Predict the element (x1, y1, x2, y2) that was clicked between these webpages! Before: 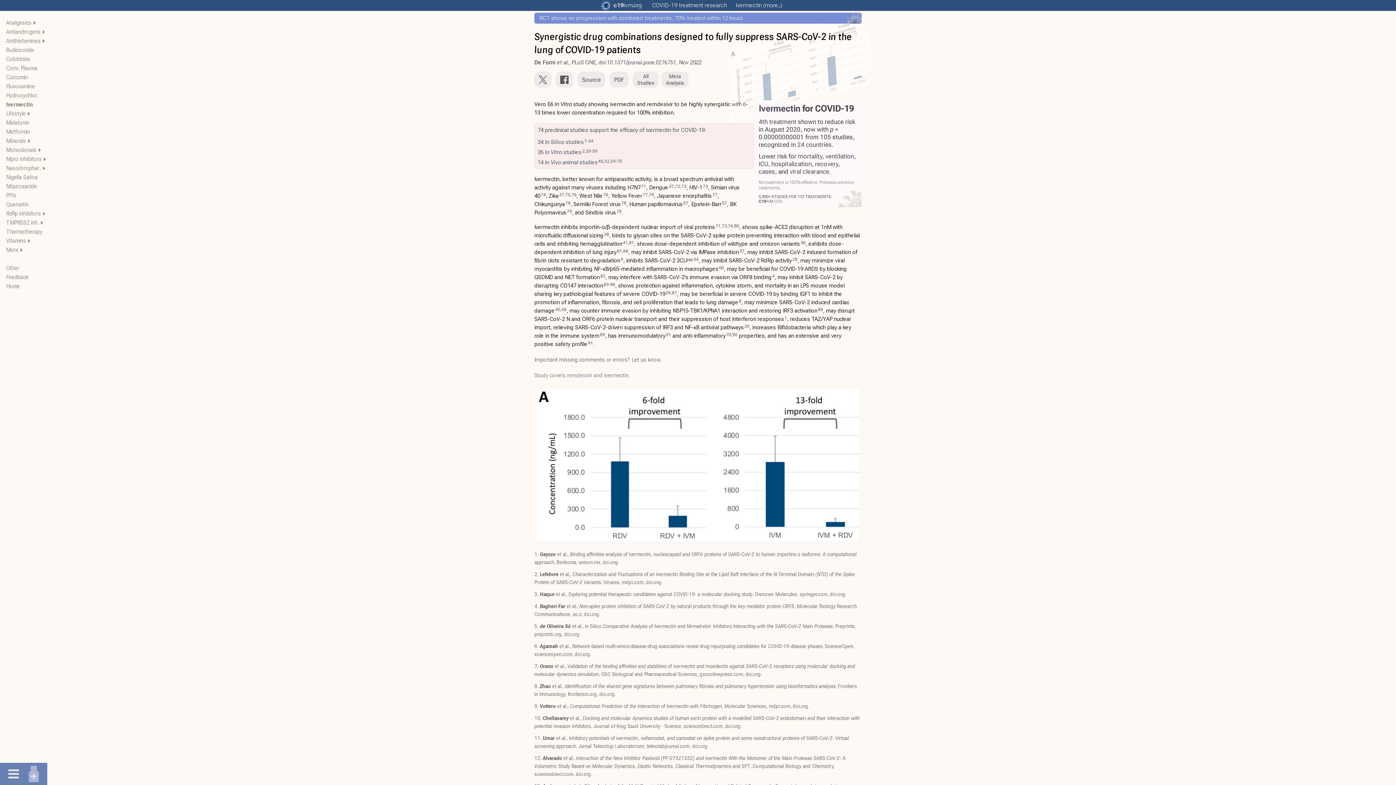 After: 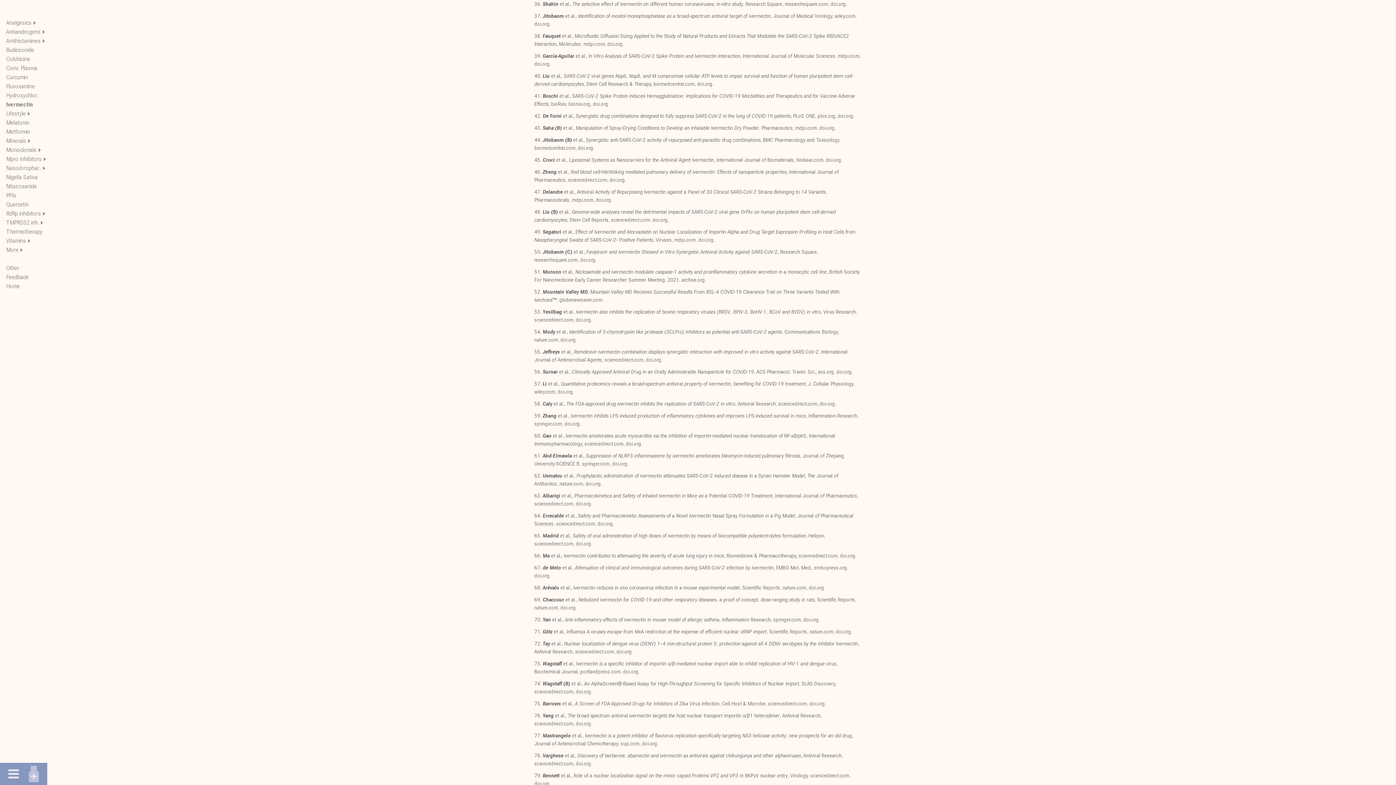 Action: label: 36 bbox: (800, 240, 805, 245)